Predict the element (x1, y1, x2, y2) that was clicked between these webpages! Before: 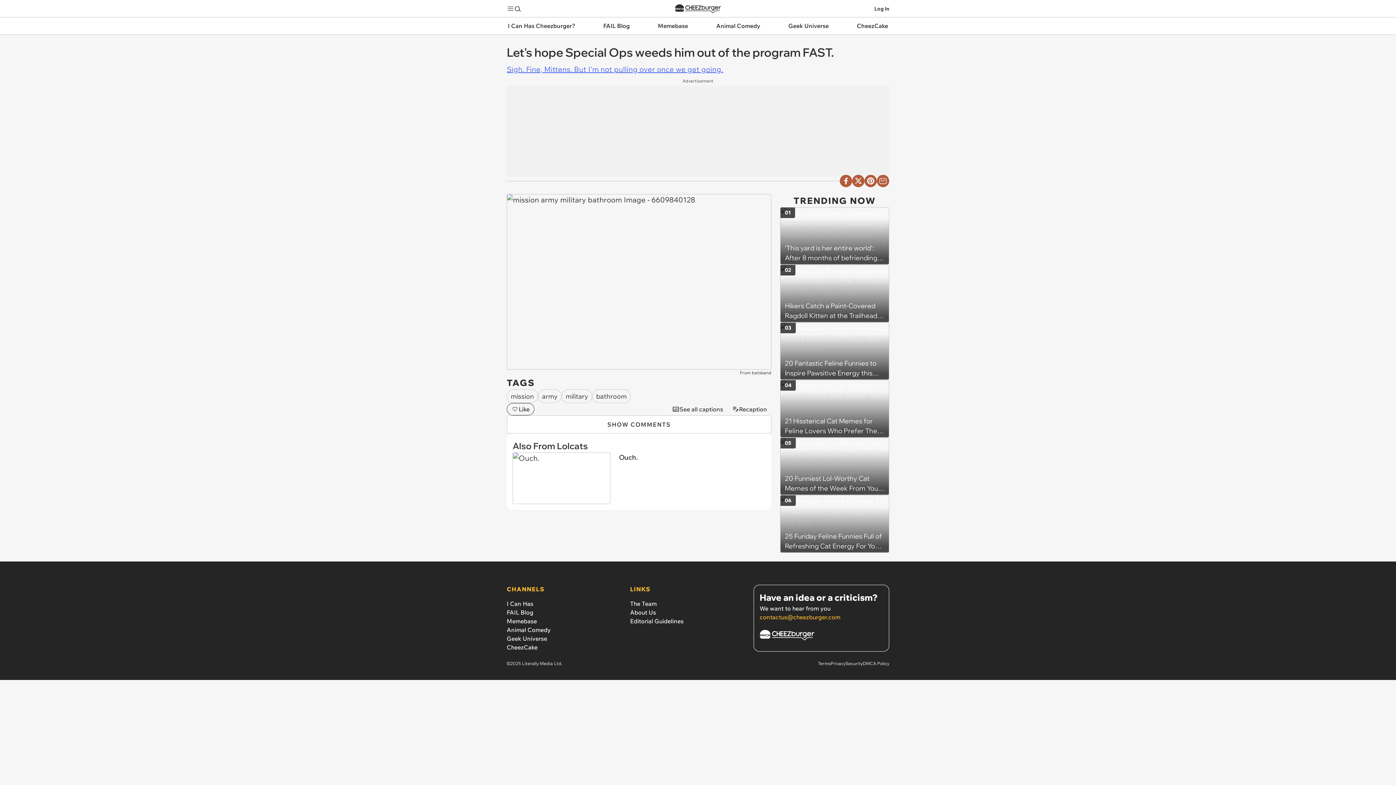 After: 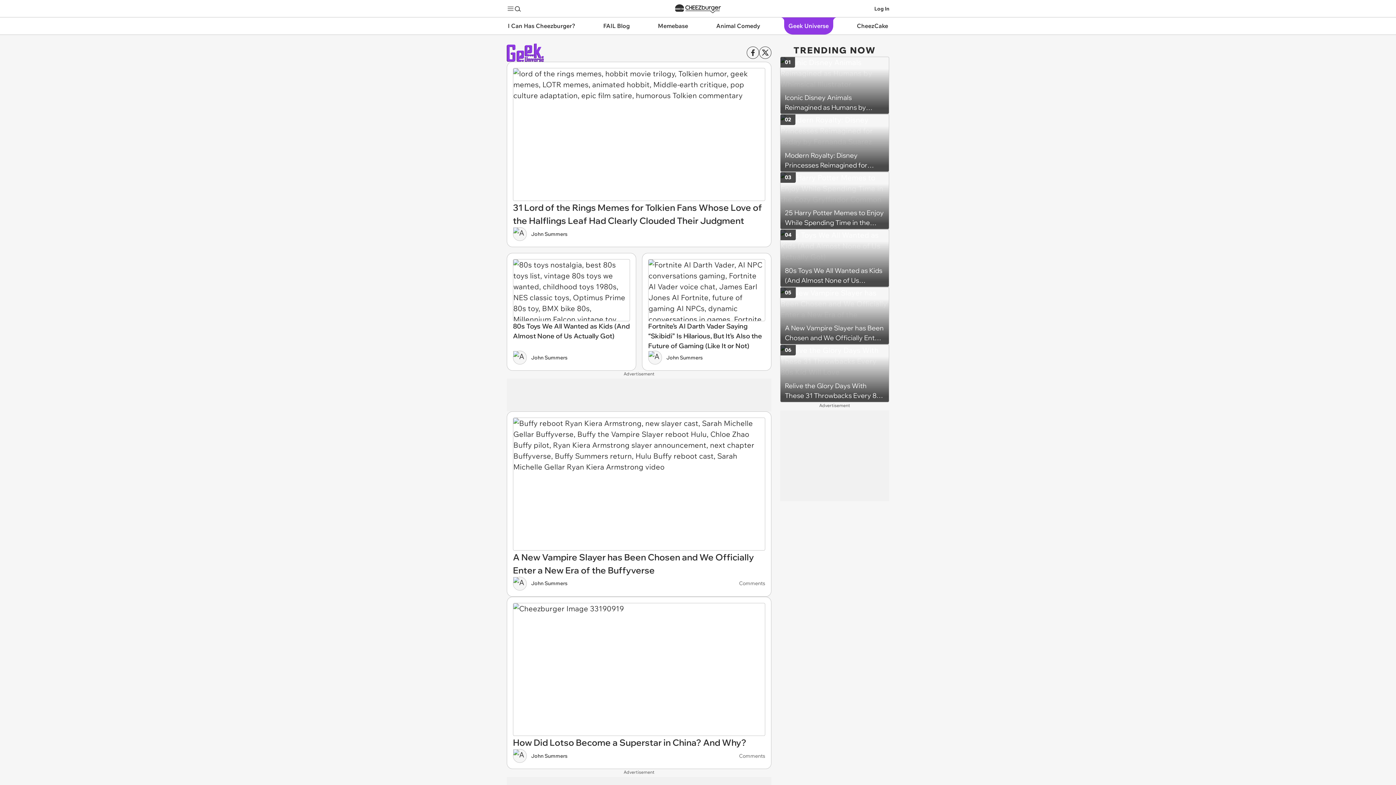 Action: bbox: (778, 17, 838, 34) label: Geek Universe